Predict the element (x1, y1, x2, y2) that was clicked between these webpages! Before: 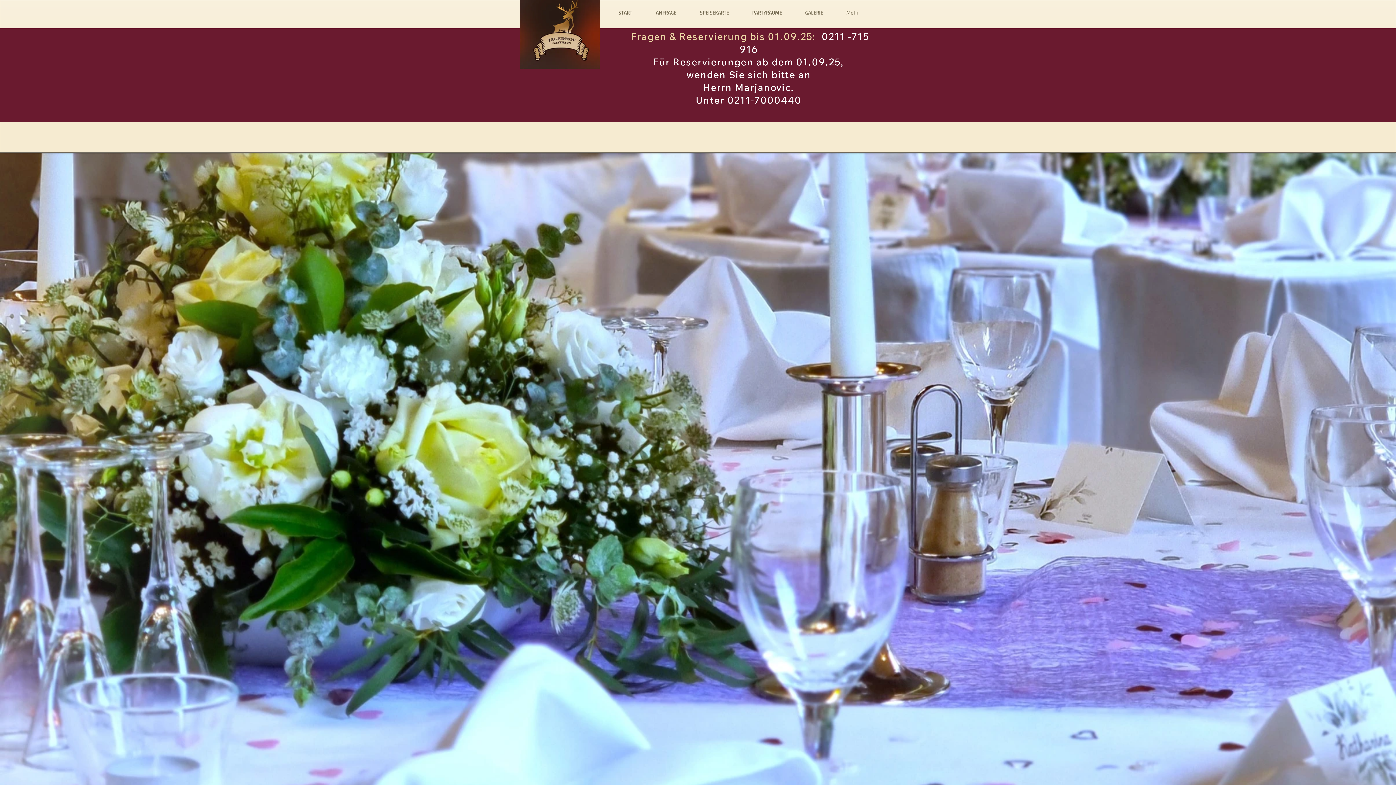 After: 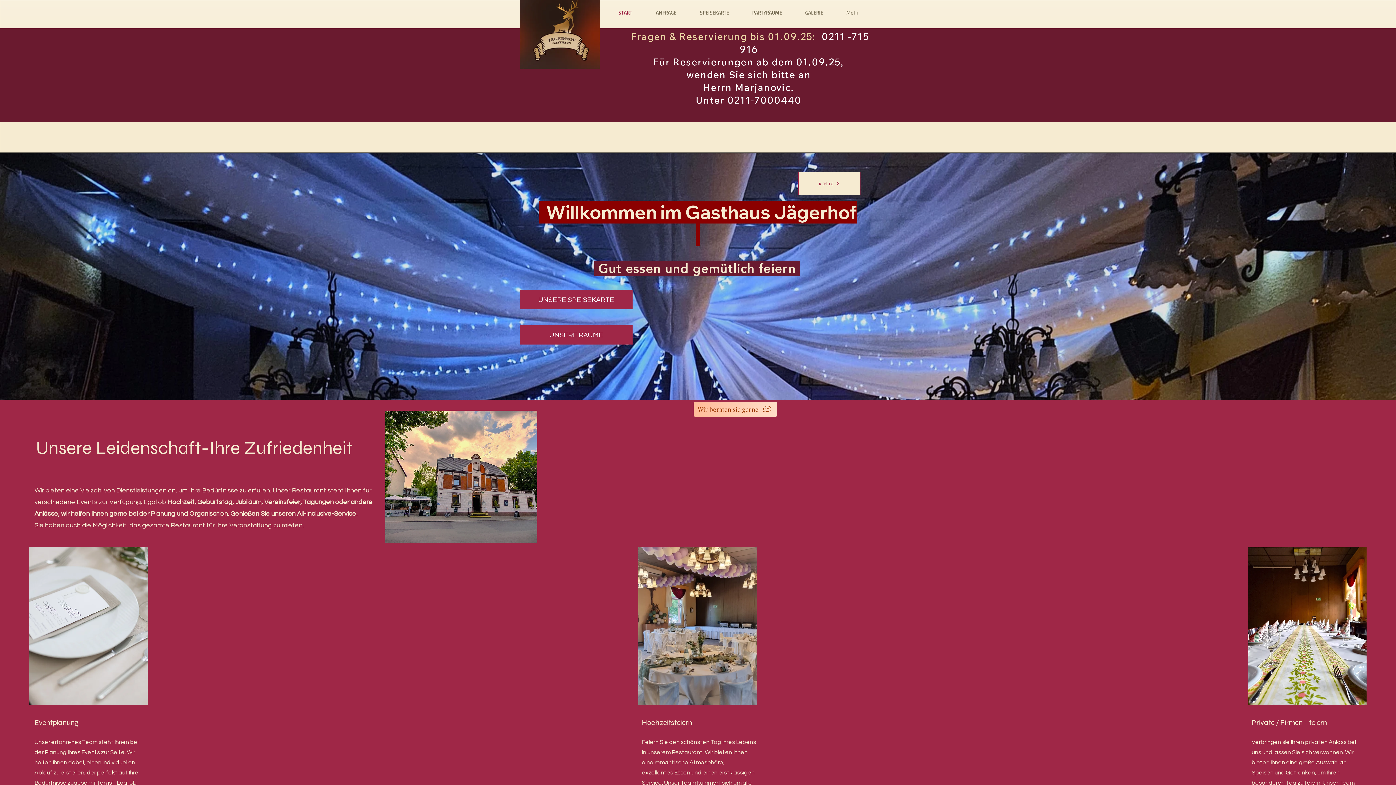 Action: label: START bbox: (613, 6, 650, 18)